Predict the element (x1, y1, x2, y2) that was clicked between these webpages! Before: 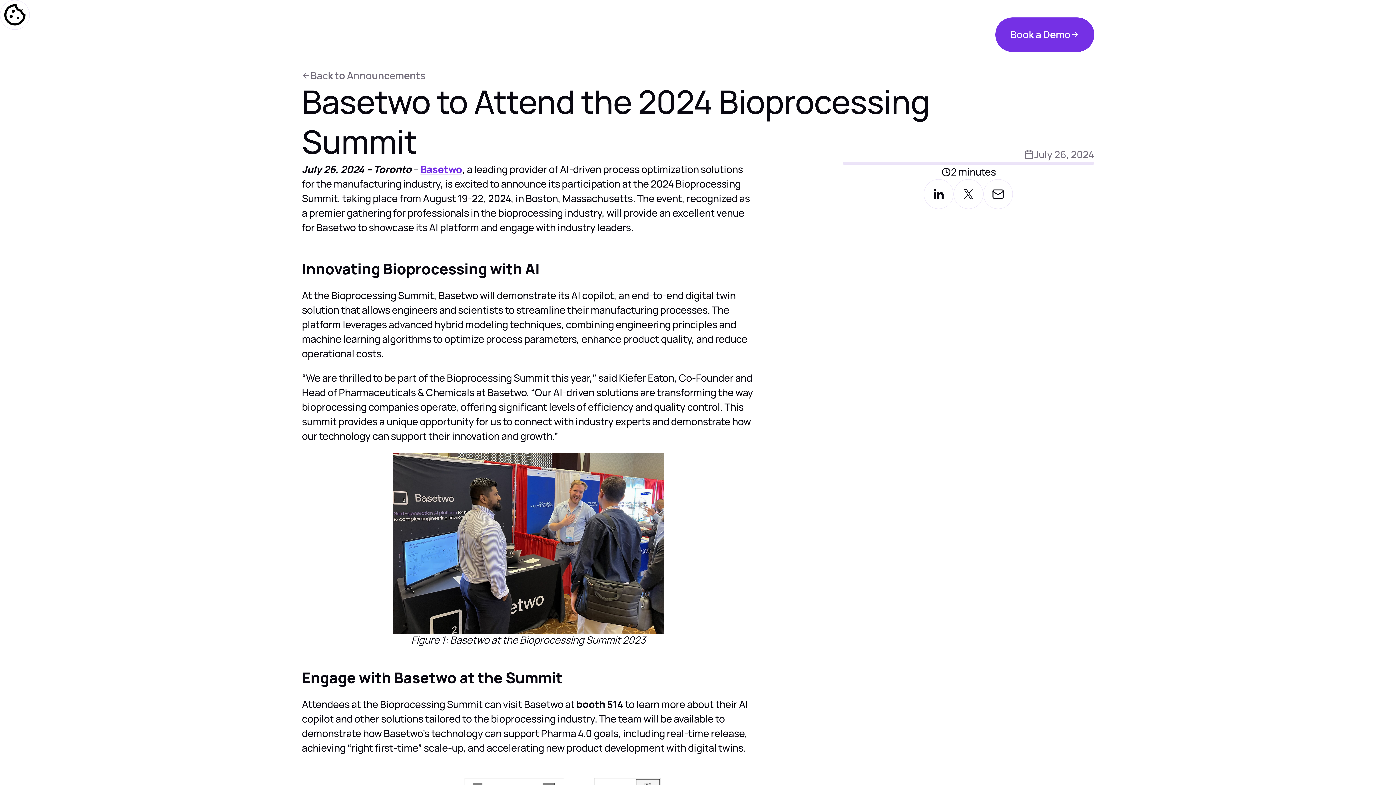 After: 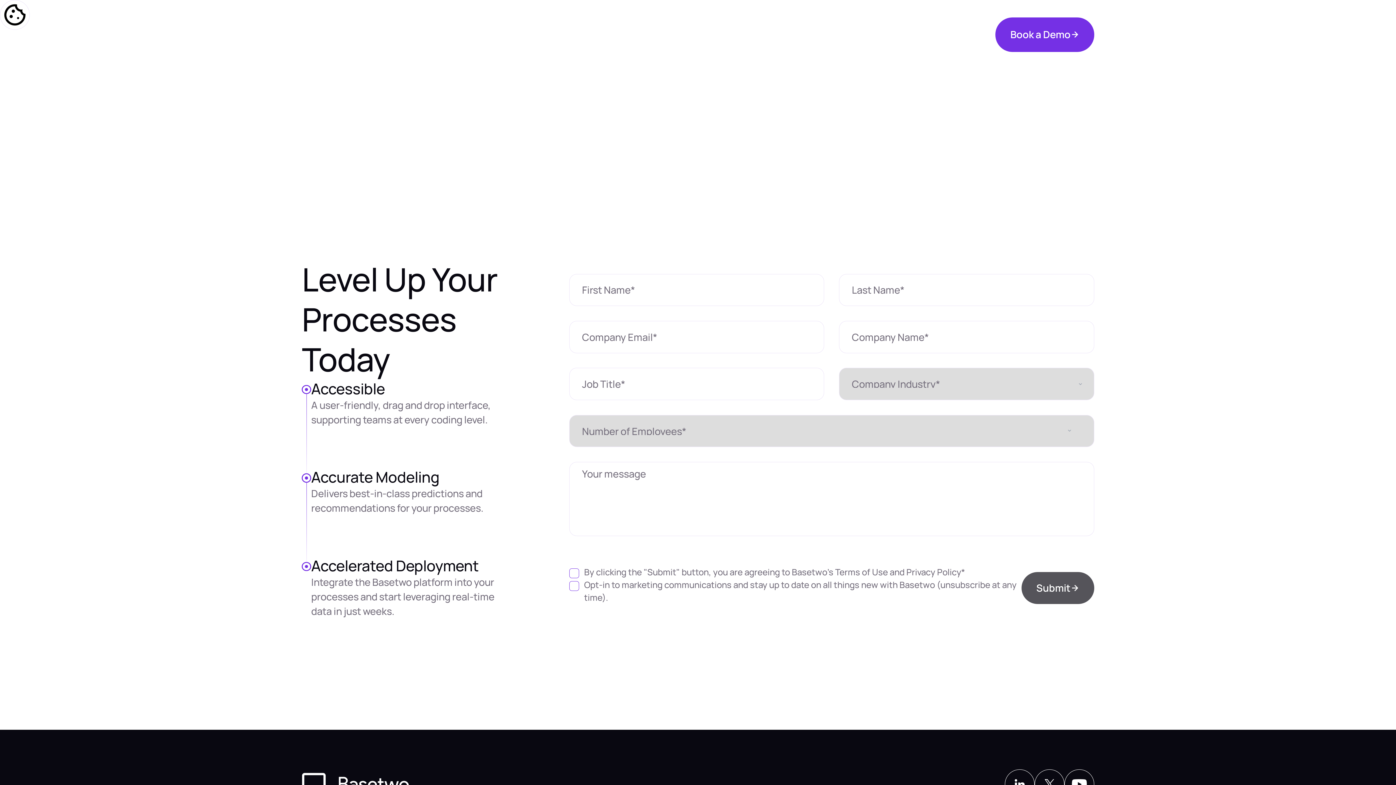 Action: label: Book a Demo

Book a Demo bbox: (995, 17, 1094, 51)